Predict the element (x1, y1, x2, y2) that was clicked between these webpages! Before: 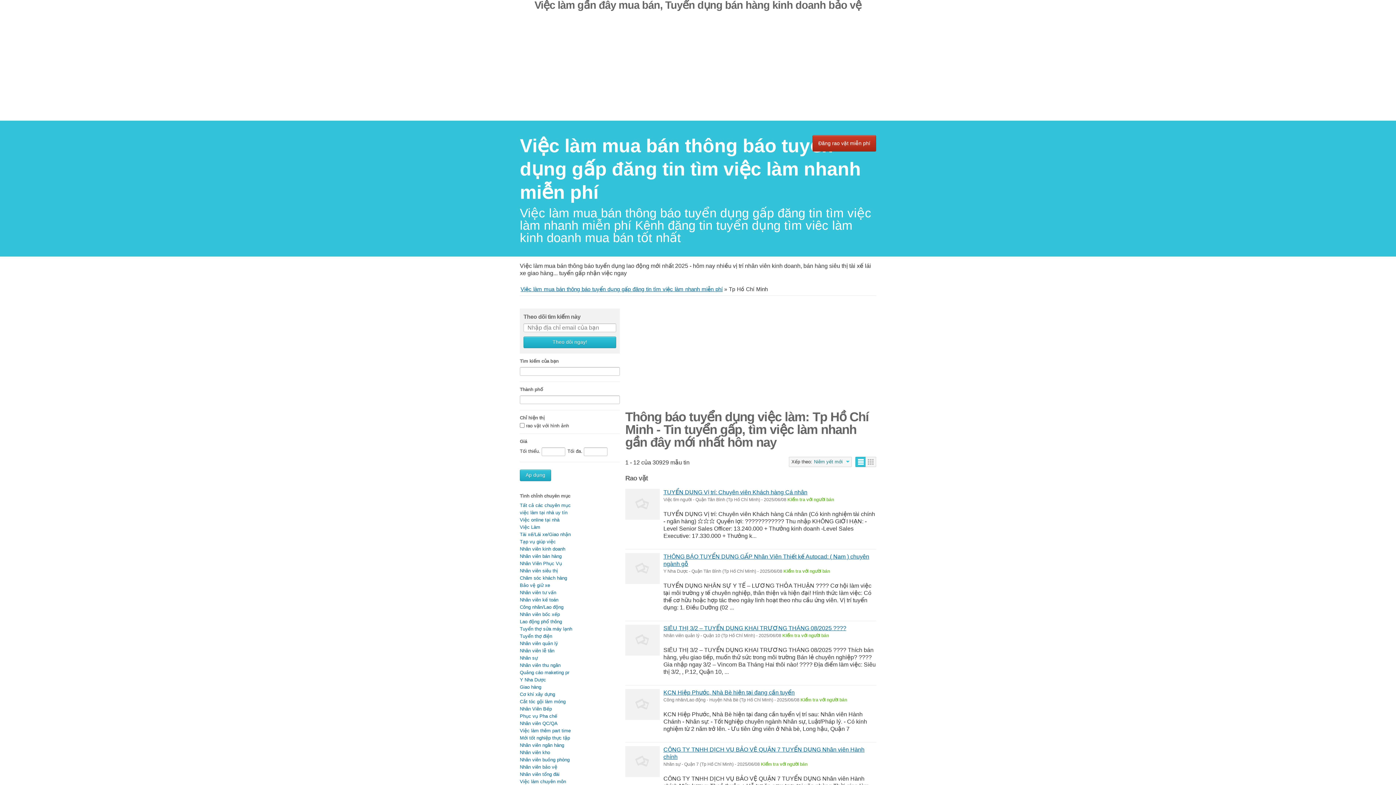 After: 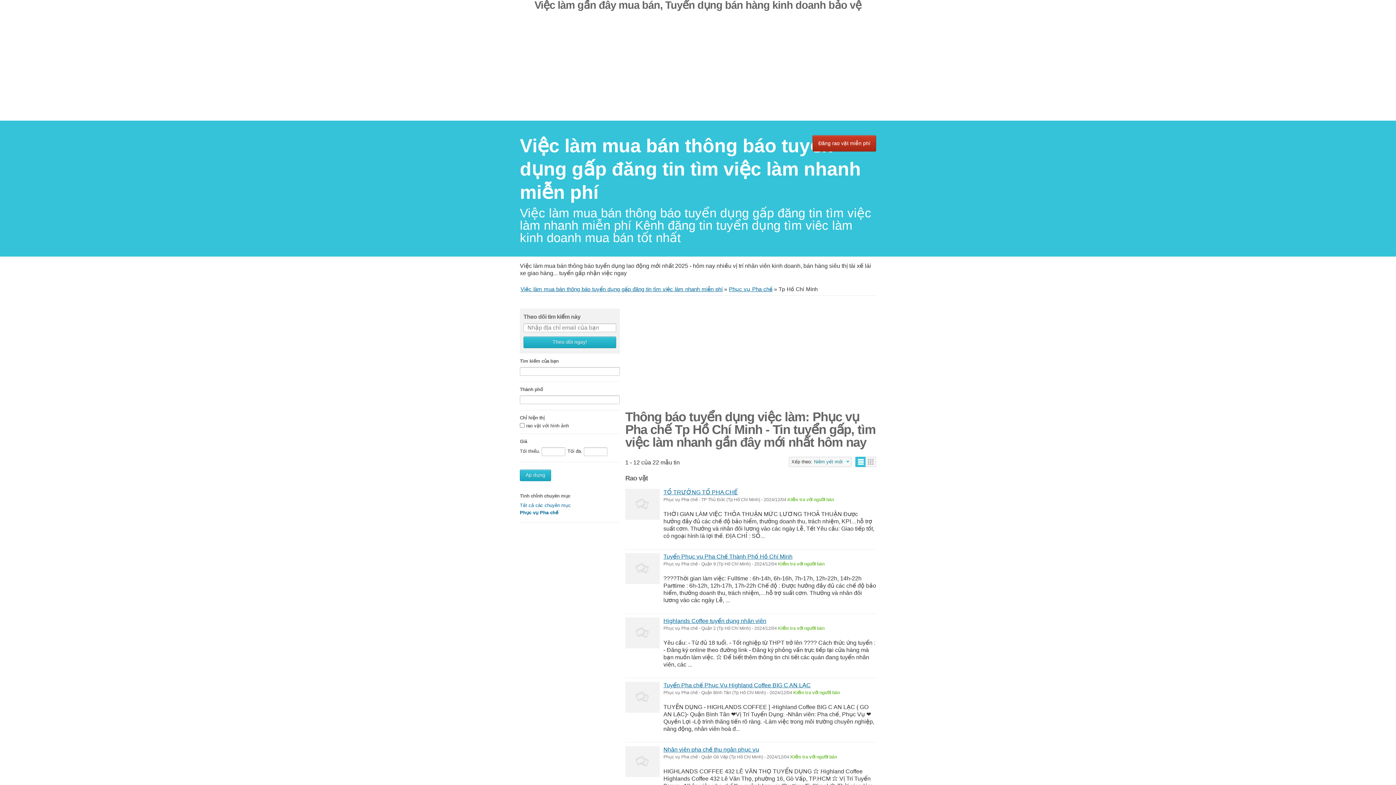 Action: bbox: (520, 713, 557, 719) label: Phục vụ Pha chế